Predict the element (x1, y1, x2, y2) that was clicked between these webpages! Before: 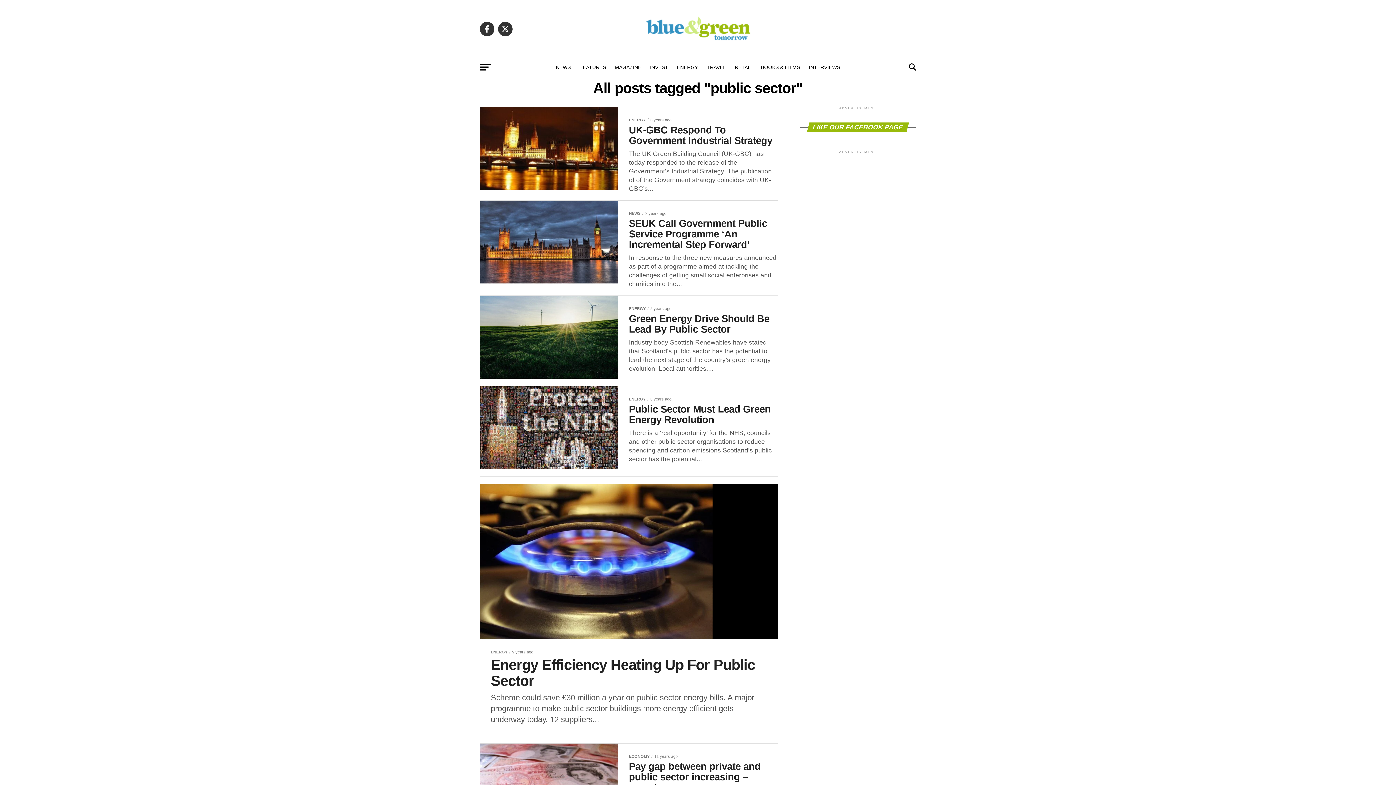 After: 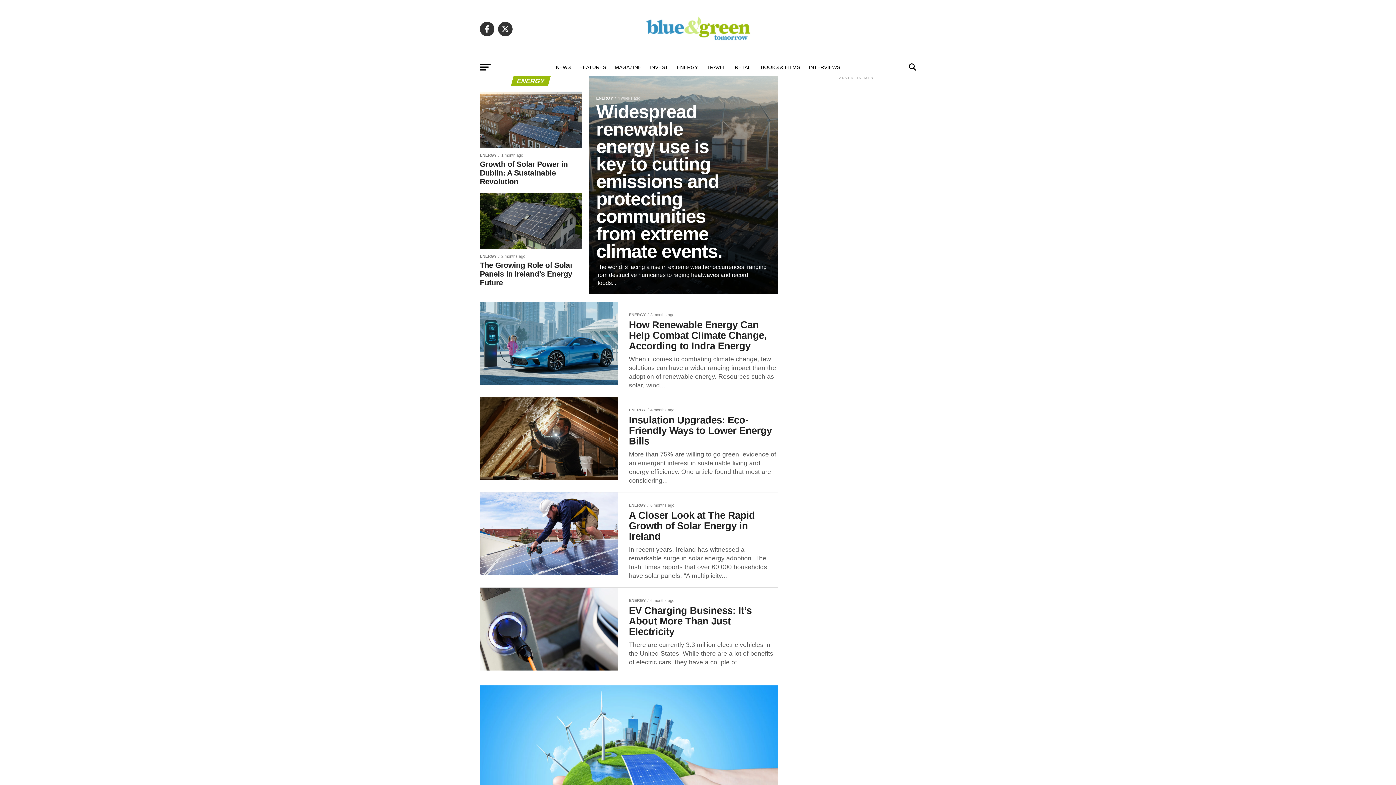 Action: bbox: (672, 58, 702, 76) label: ENERGY